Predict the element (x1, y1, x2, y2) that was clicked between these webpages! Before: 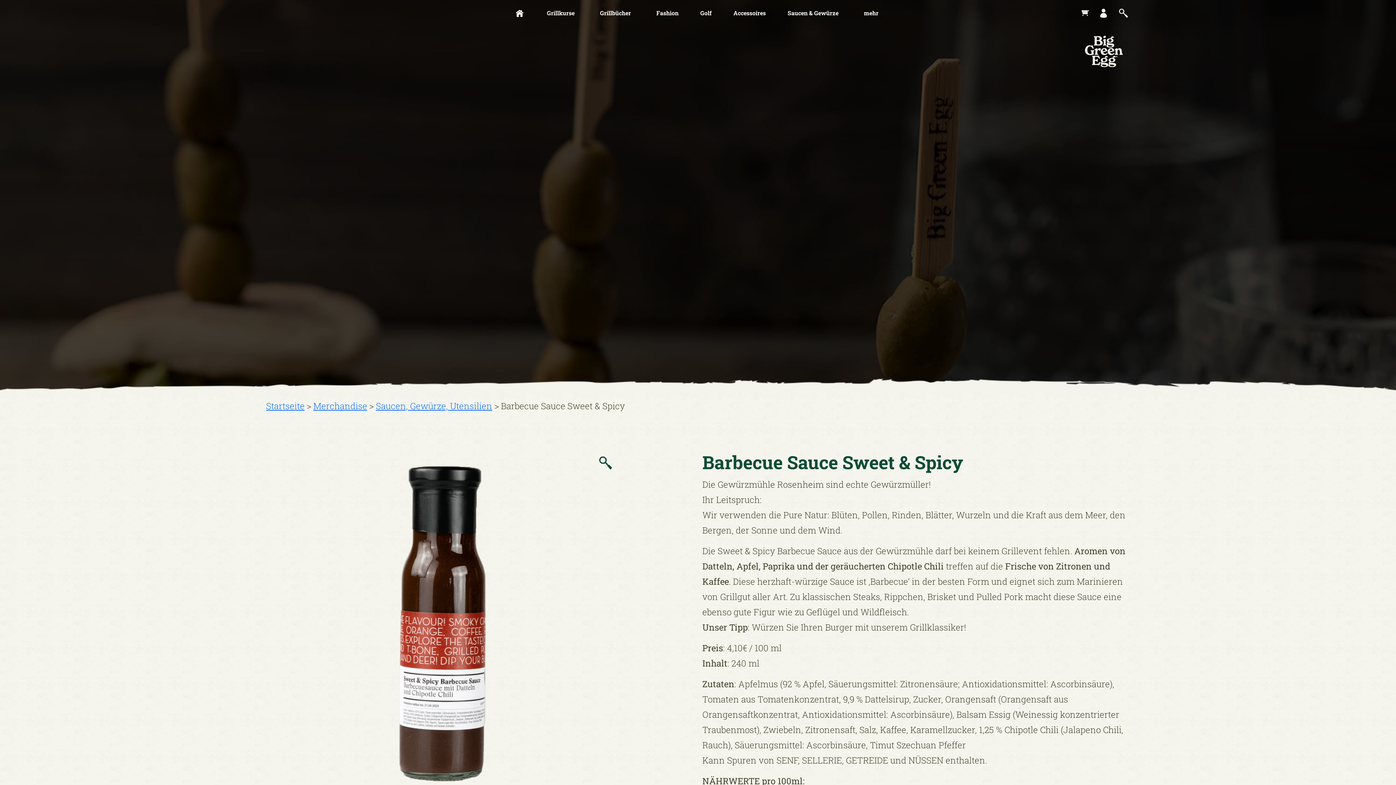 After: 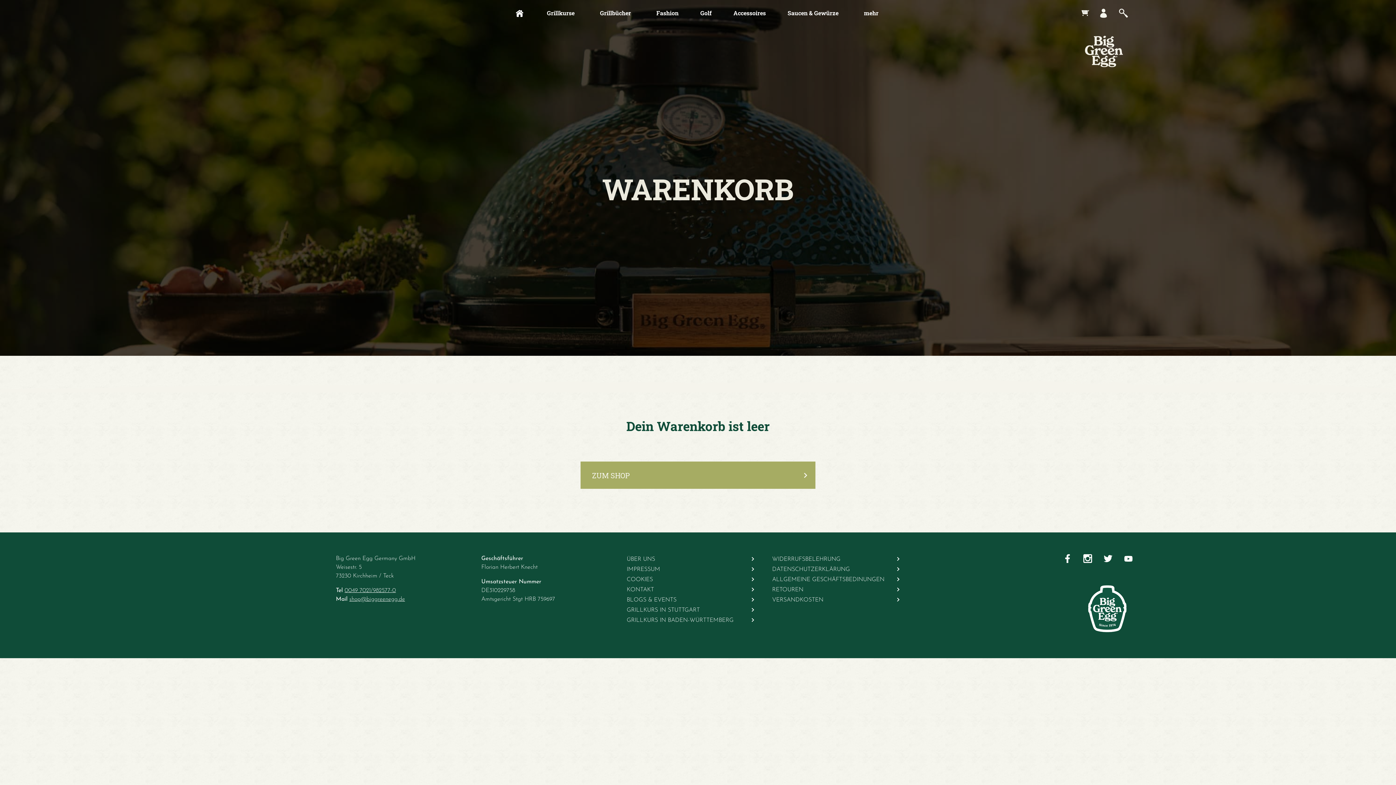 Action: bbox: (1081, 10, 1090, 16)